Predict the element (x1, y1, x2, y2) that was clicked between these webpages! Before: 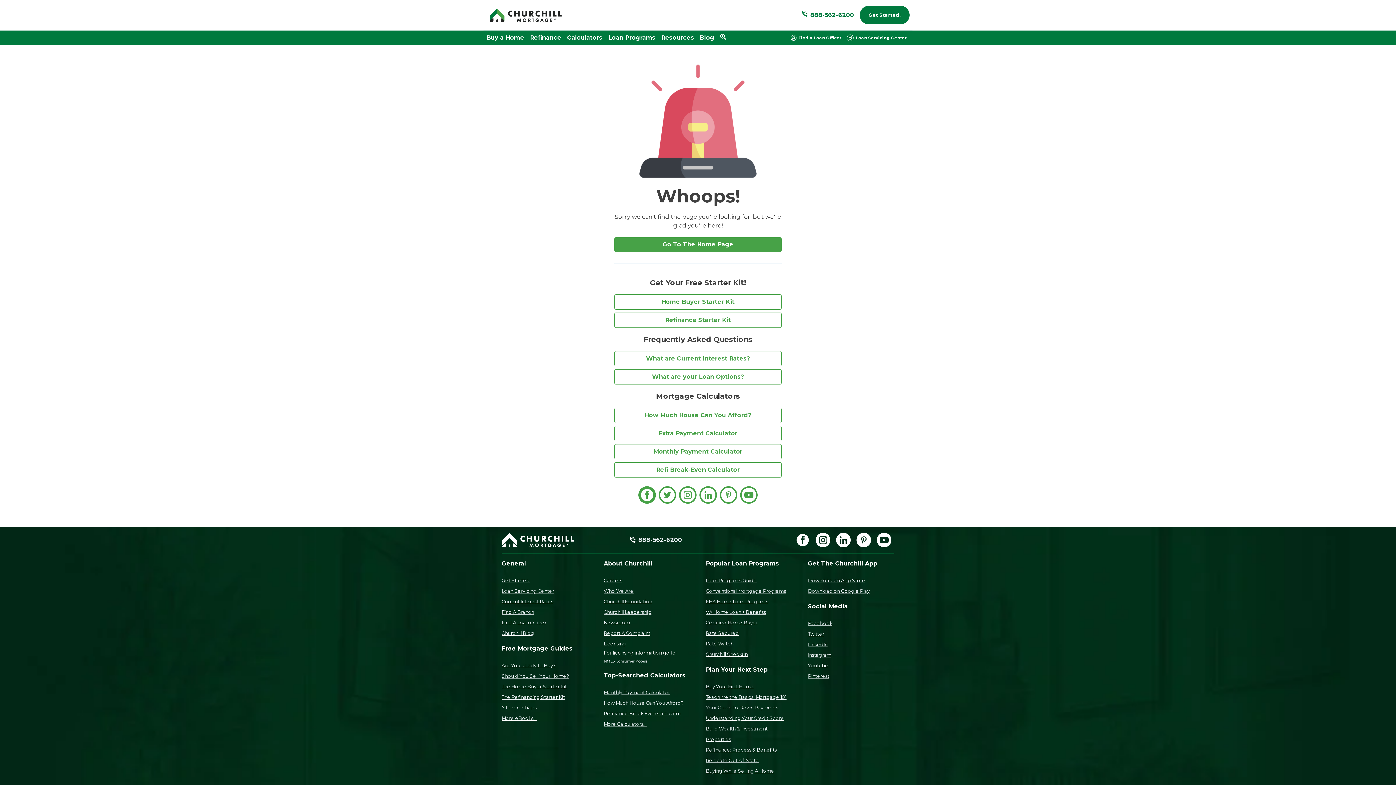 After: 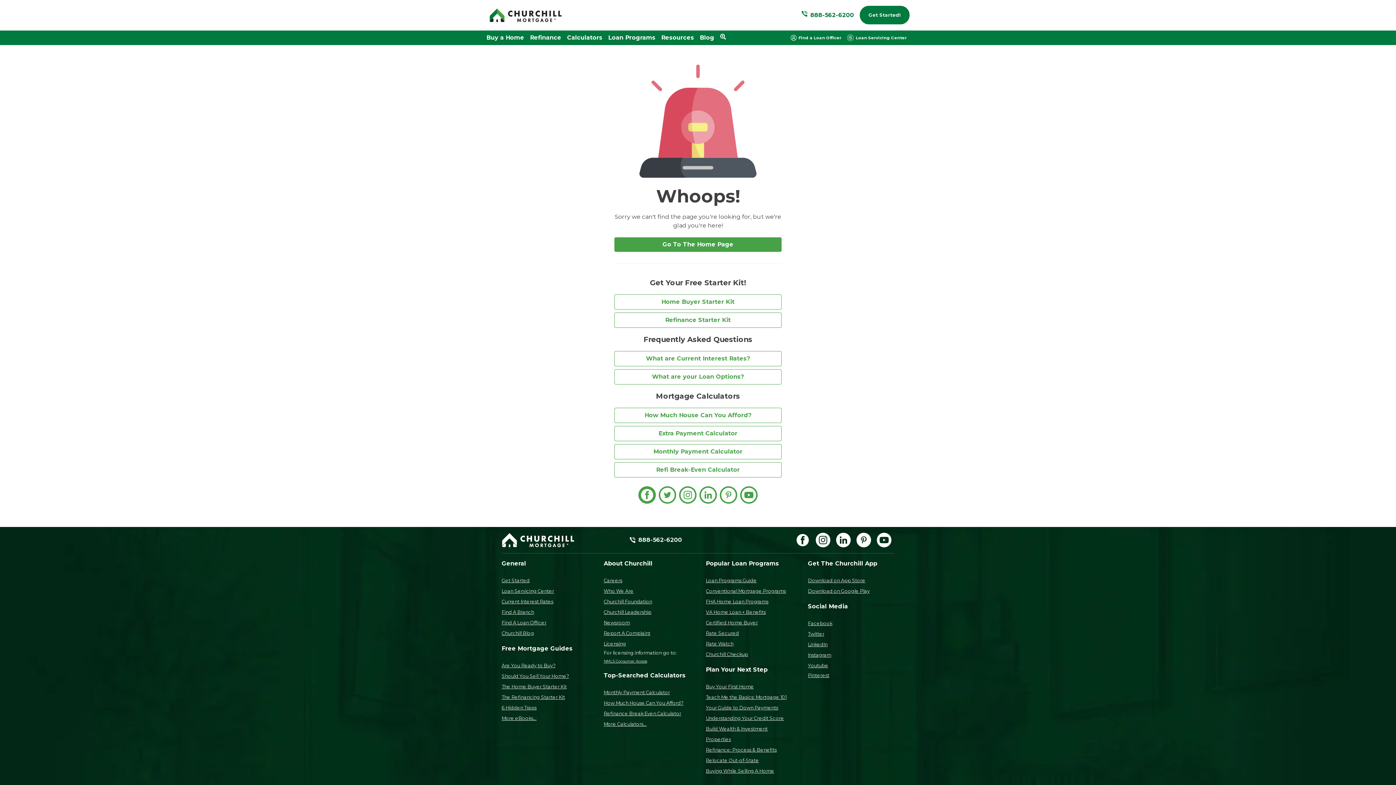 Action: bbox: (808, 673, 829, 679) label: Pinterest